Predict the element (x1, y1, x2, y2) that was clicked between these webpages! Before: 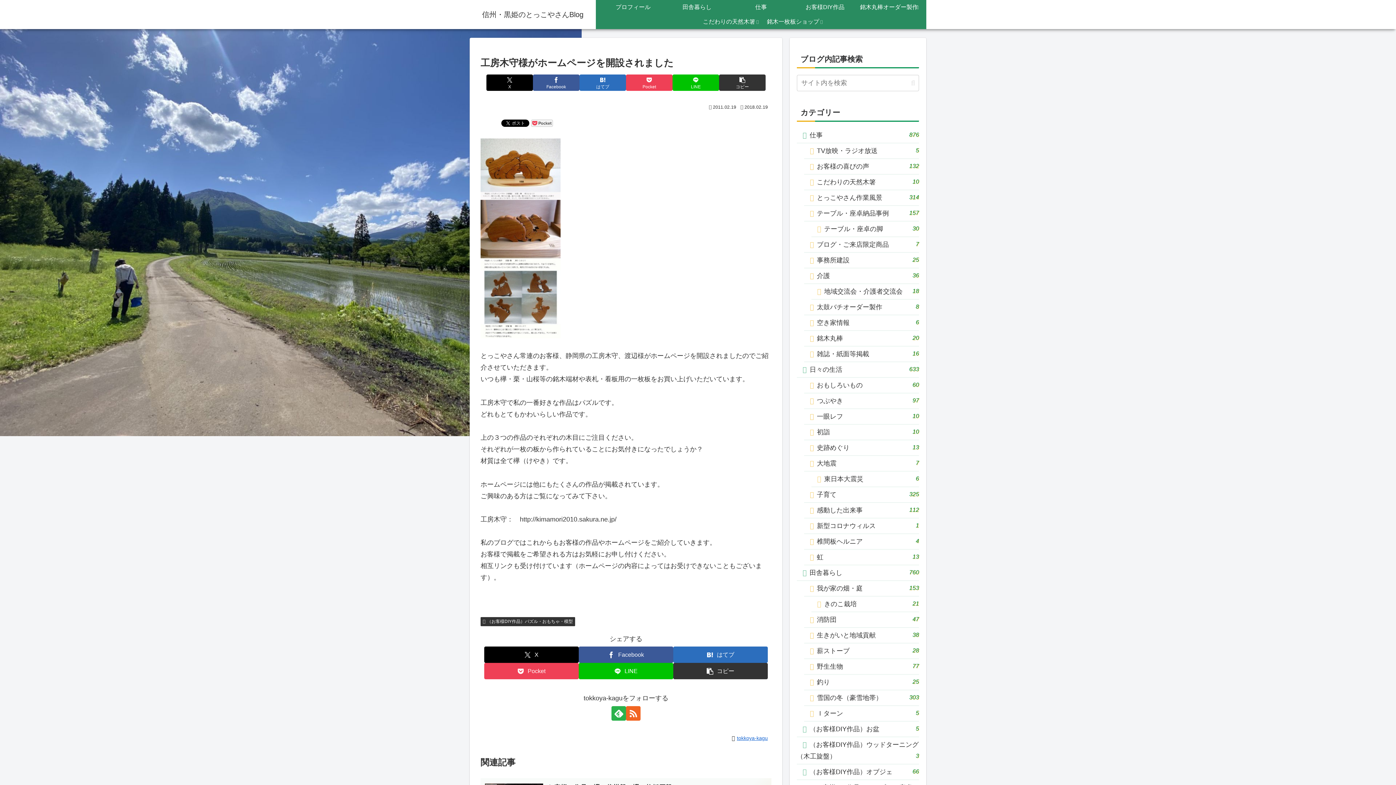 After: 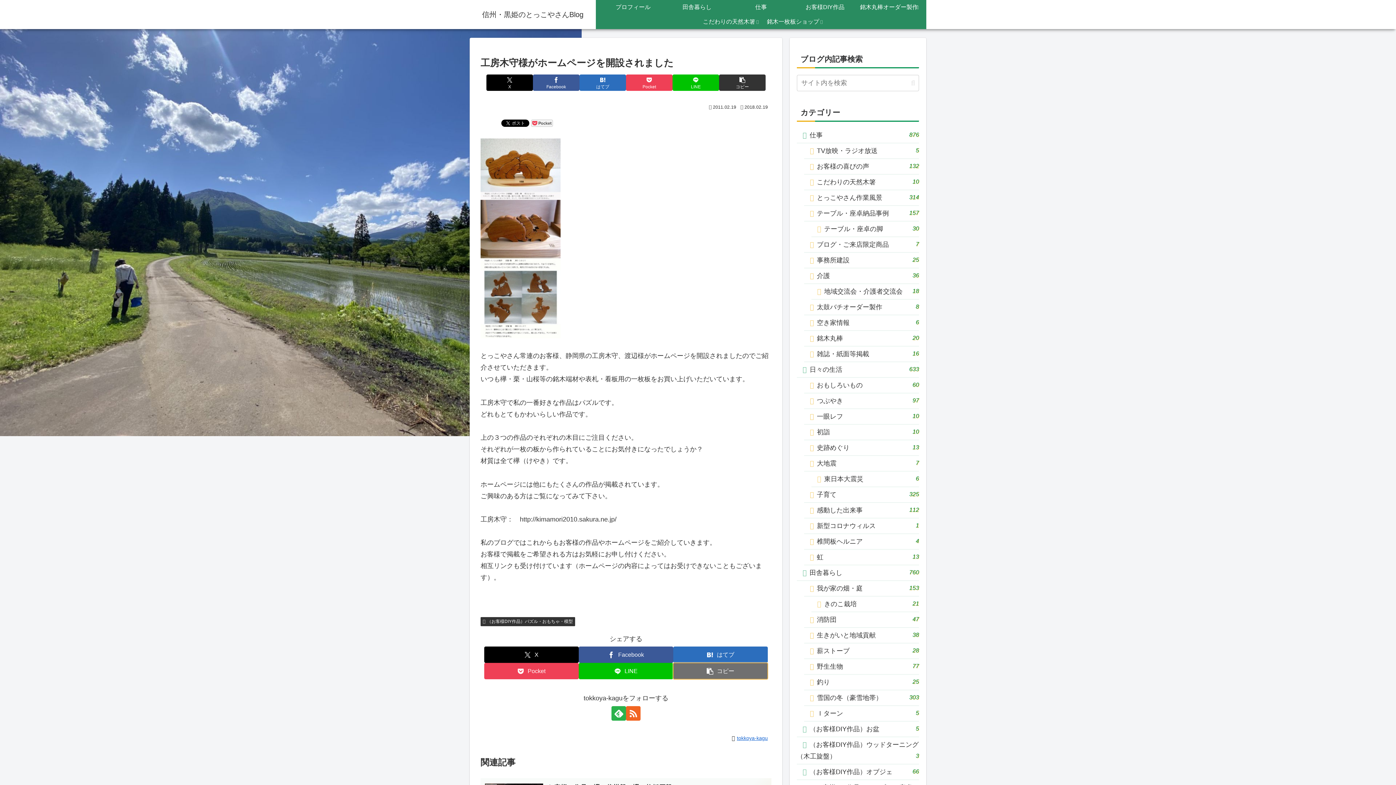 Action: label: タイトルとURLをコピーする bbox: (673, 663, 768, 679)